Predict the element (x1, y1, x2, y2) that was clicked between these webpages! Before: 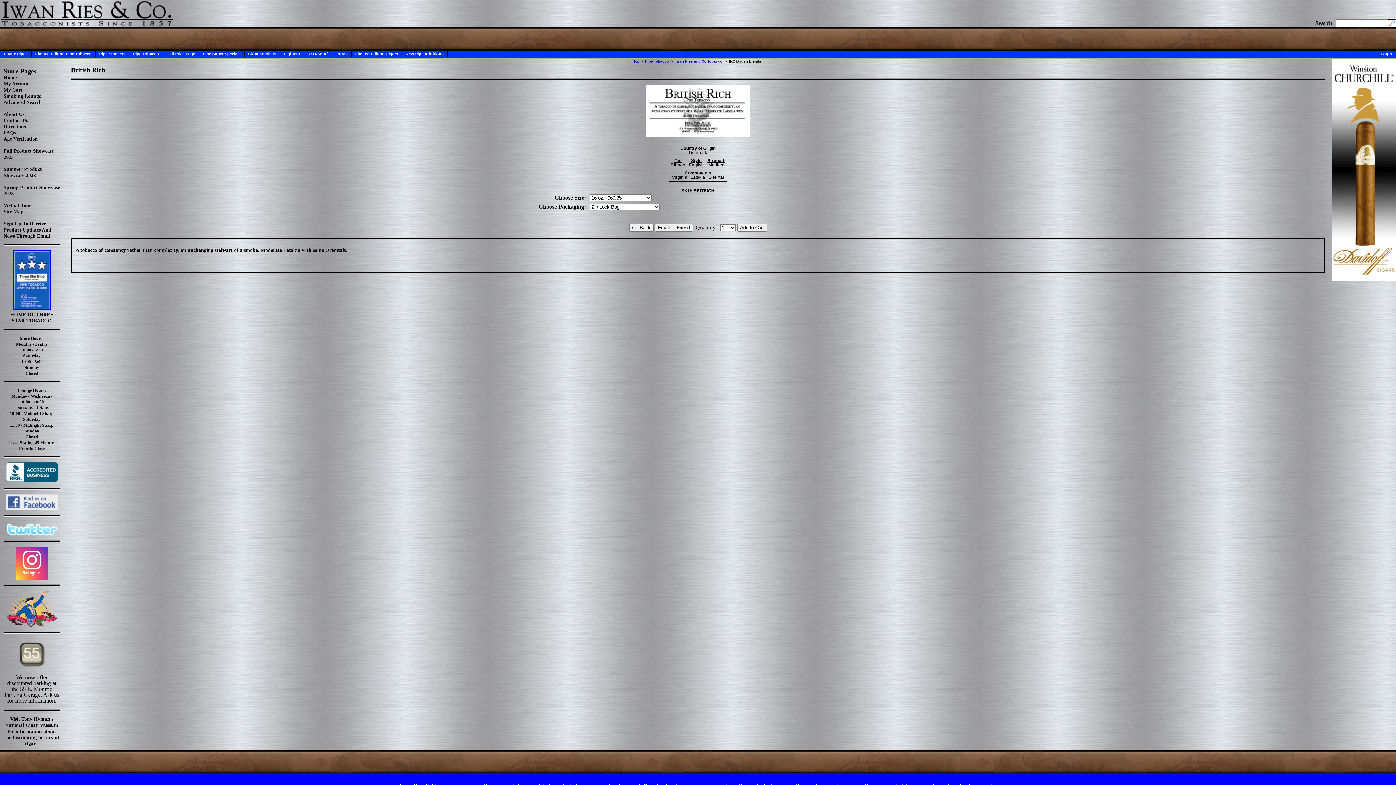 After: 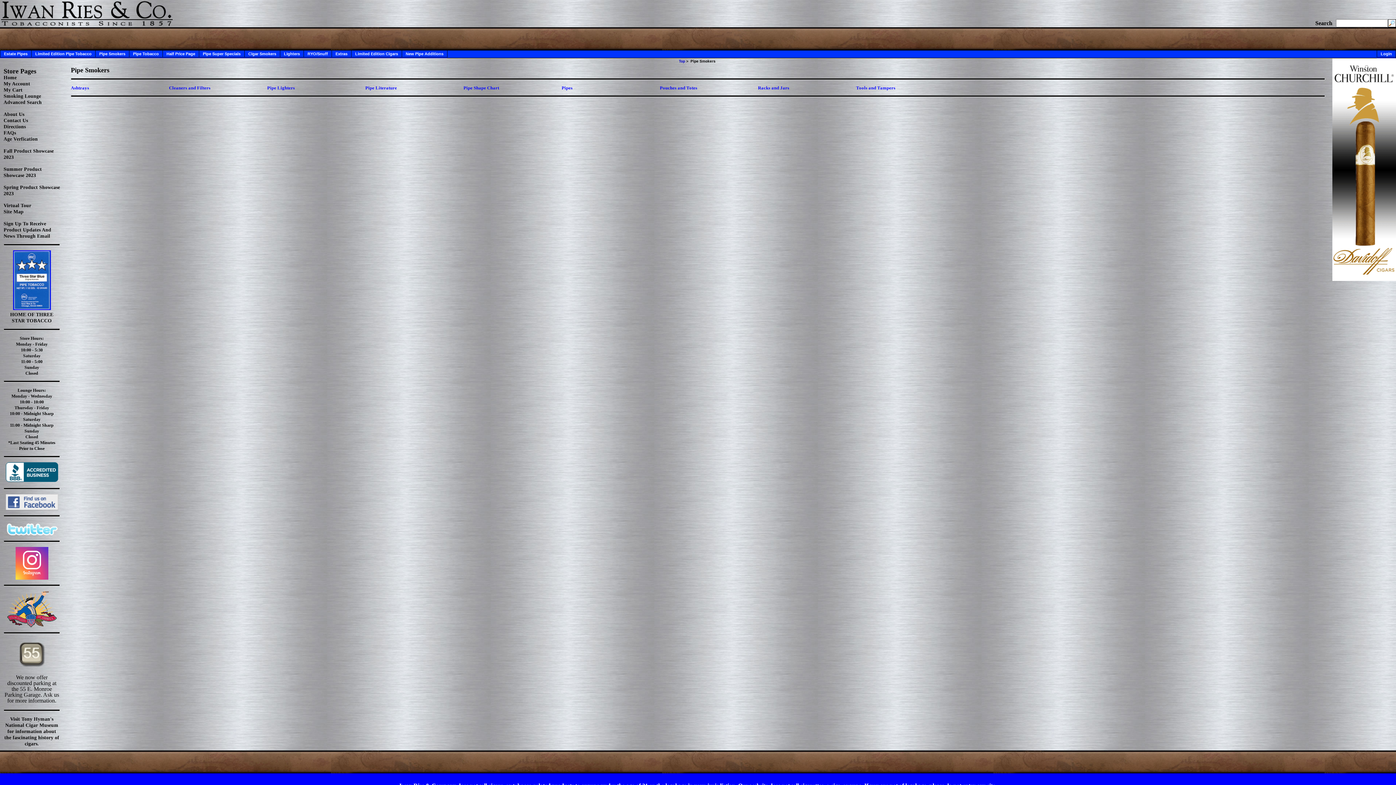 Action: label: Pipe Smokers bbox: (95, 50, 129, 57)